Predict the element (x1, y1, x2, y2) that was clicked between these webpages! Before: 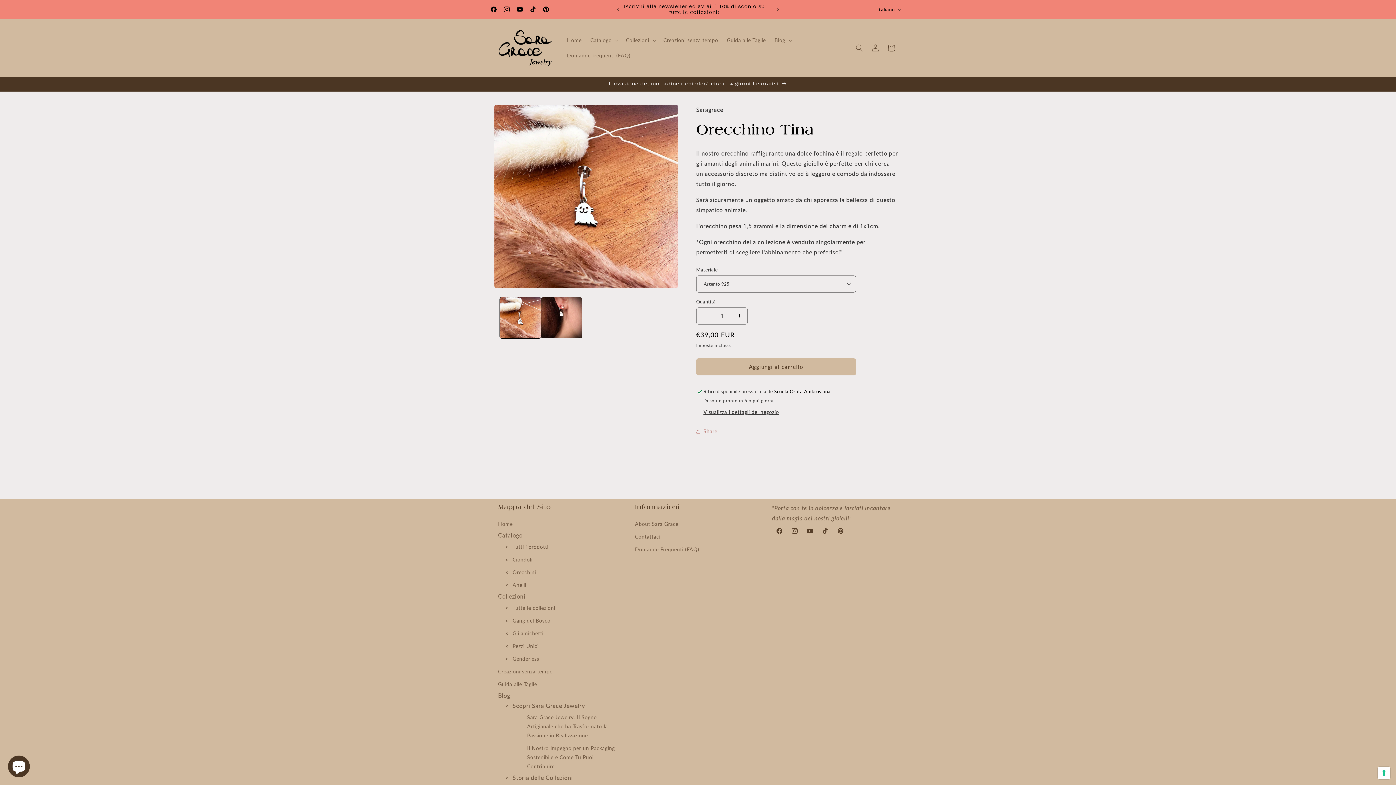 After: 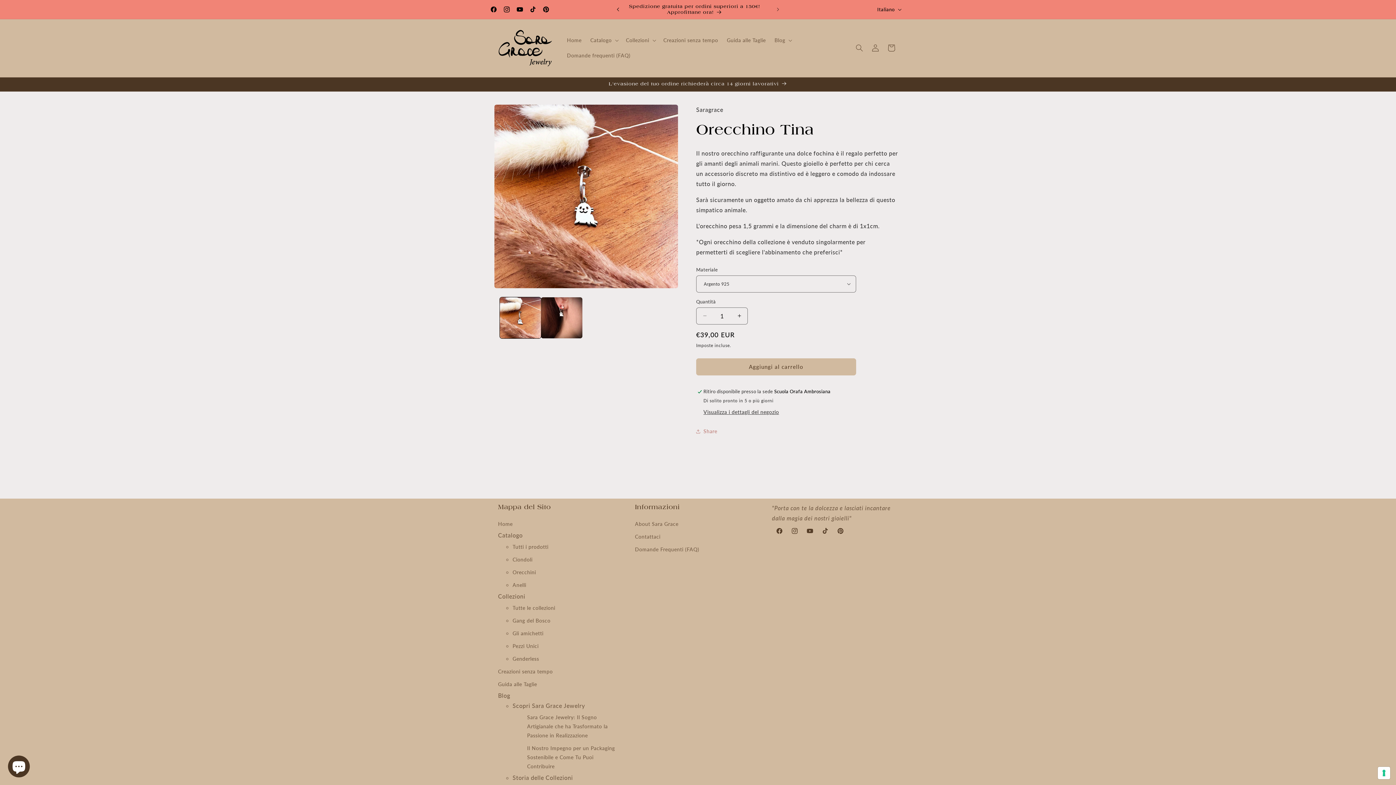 Action: bbox: (610, 2, 626, 16) label: Annuncio precedente